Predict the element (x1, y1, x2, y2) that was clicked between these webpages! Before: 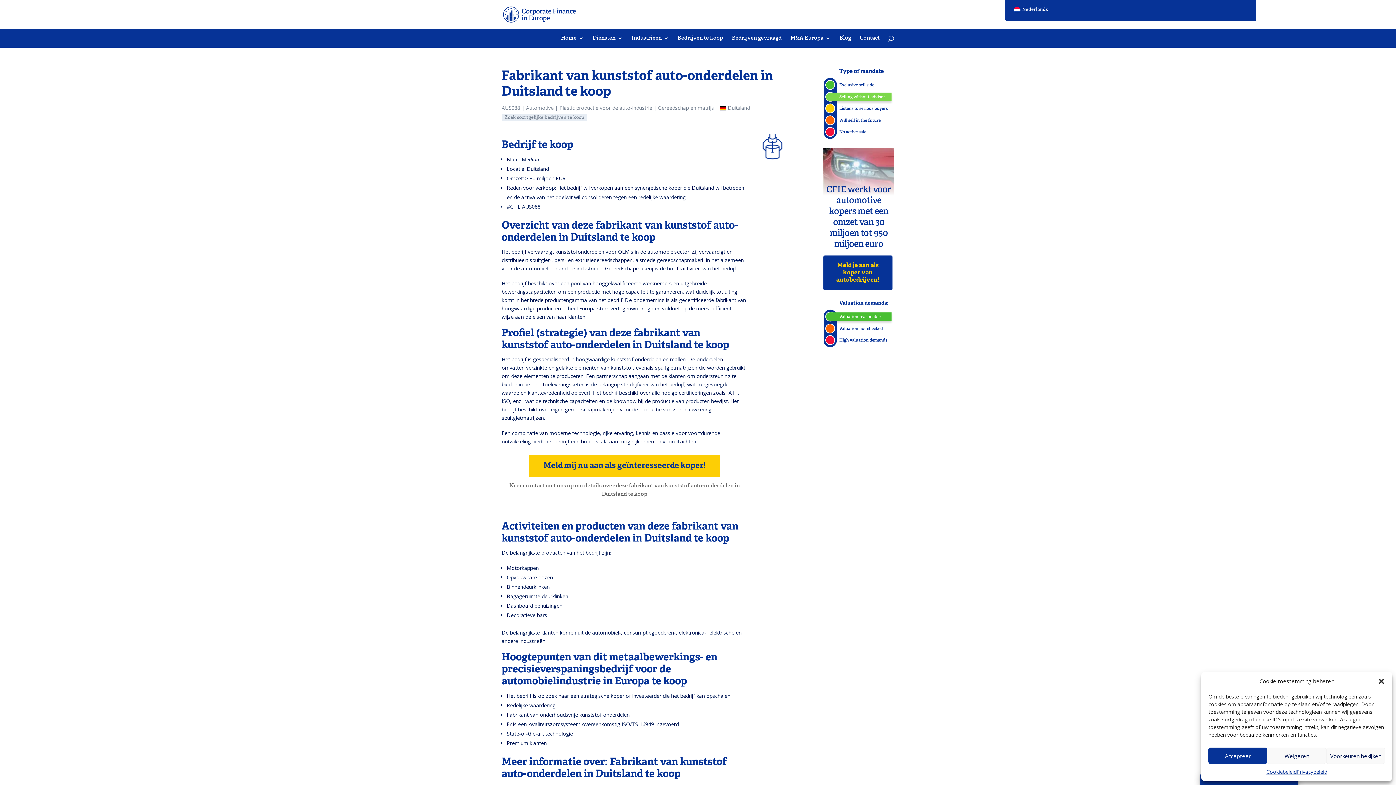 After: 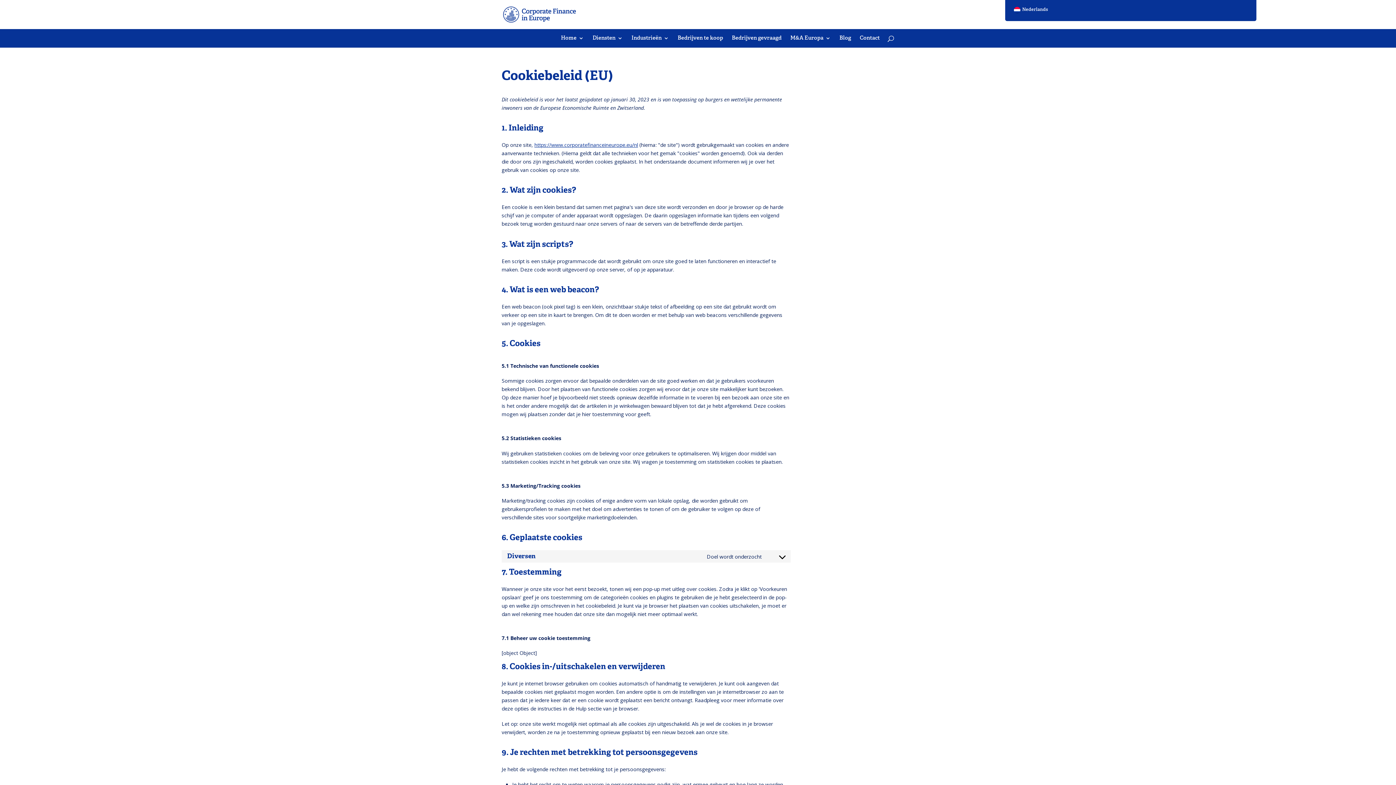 Action: bbox: (1266, 768, 1296, 776) label: Cookiebeleid